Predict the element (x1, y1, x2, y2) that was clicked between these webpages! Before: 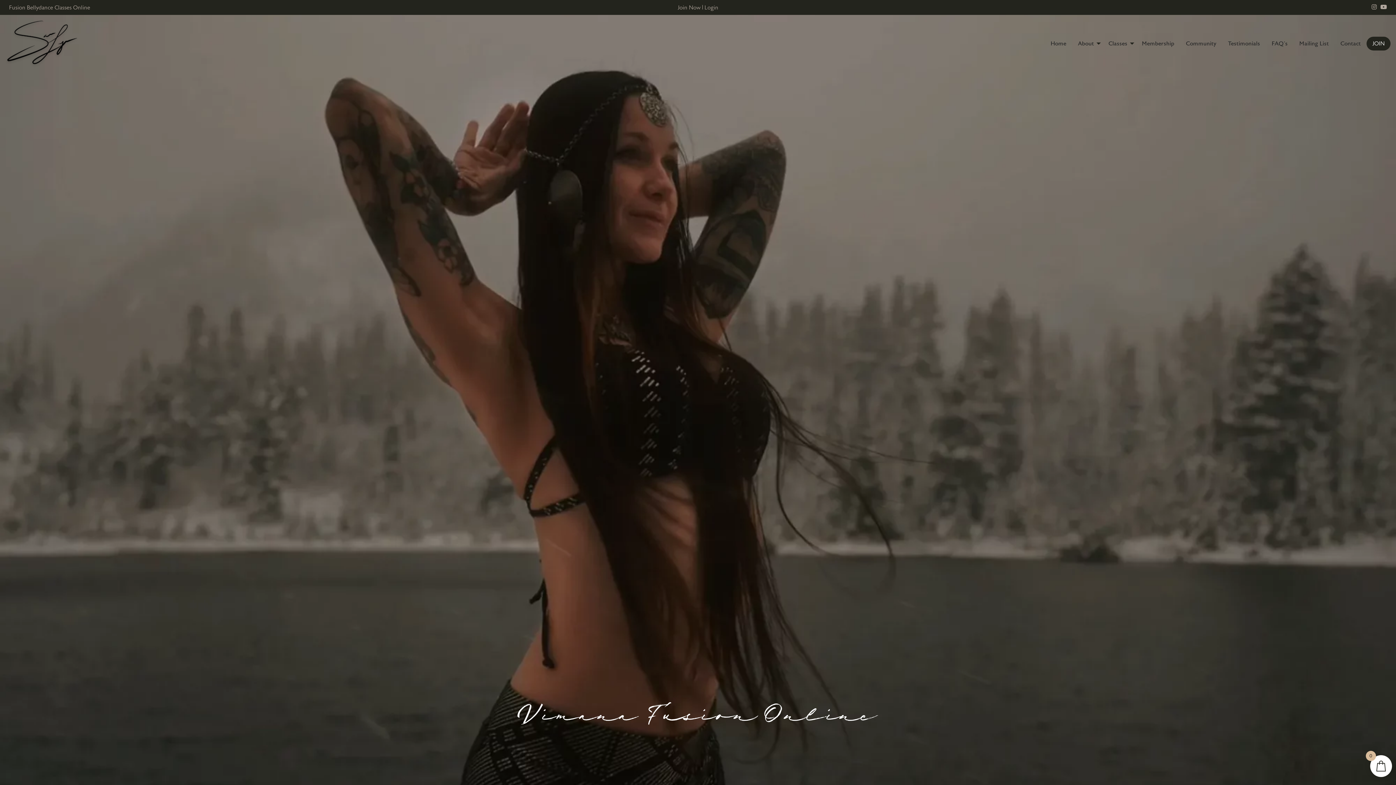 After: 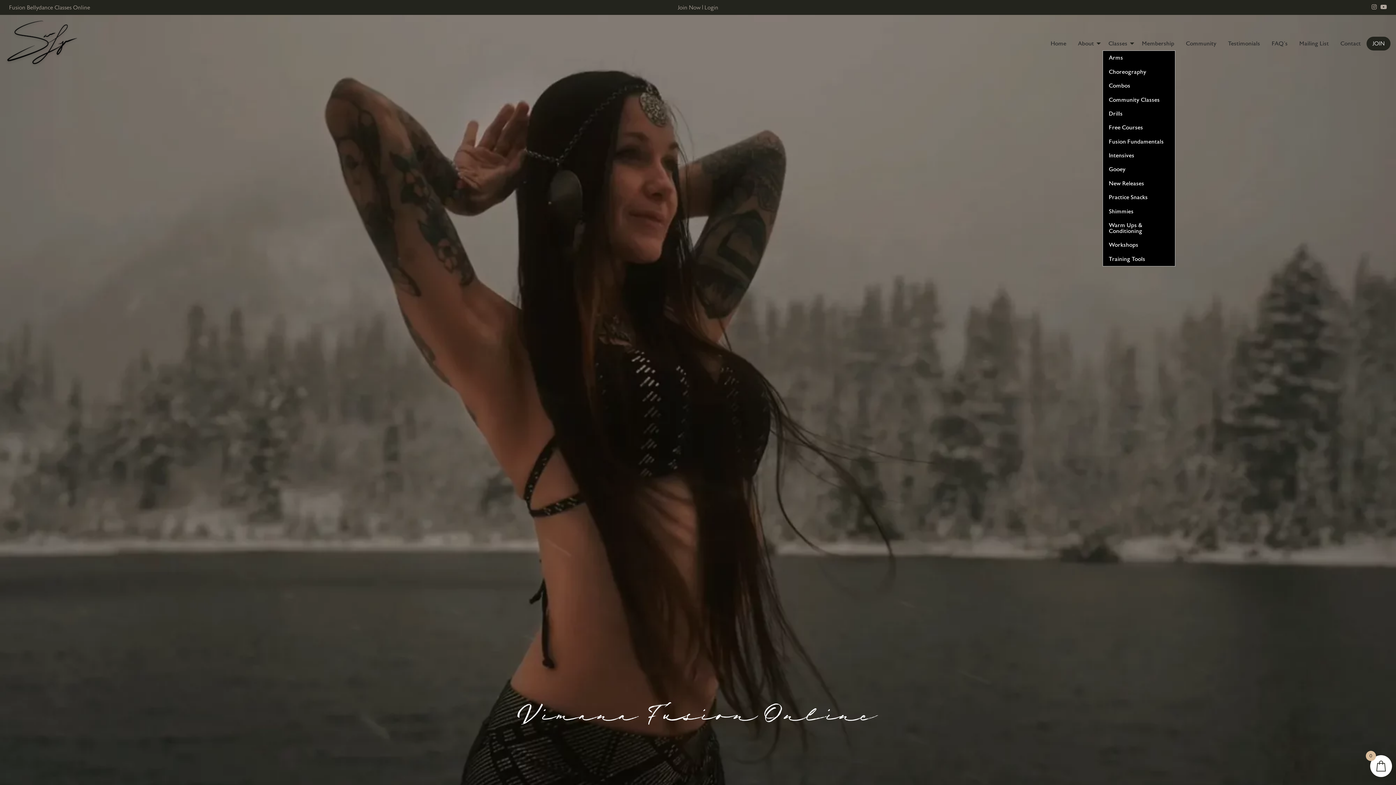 Action: bbox: (1102, 36, 1136, 50) label: Classes